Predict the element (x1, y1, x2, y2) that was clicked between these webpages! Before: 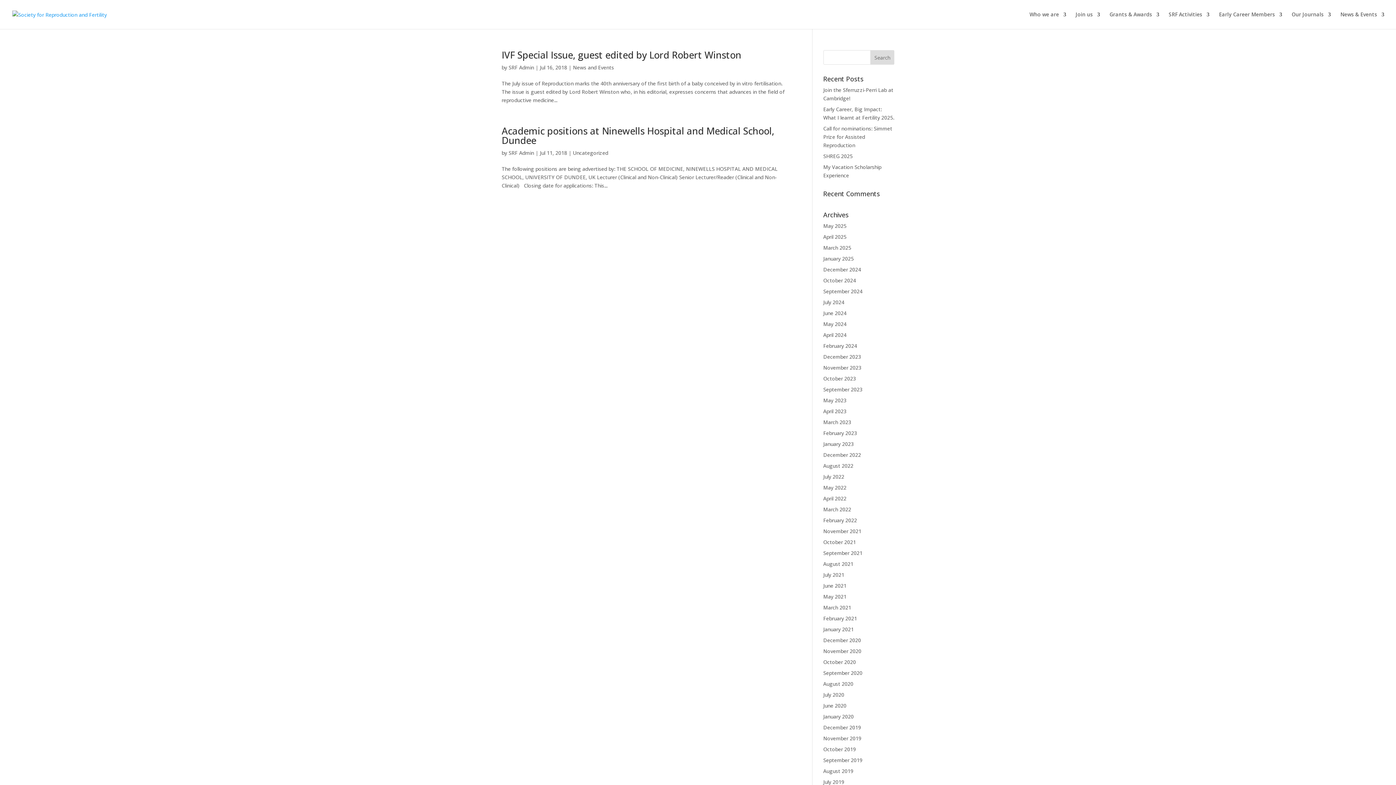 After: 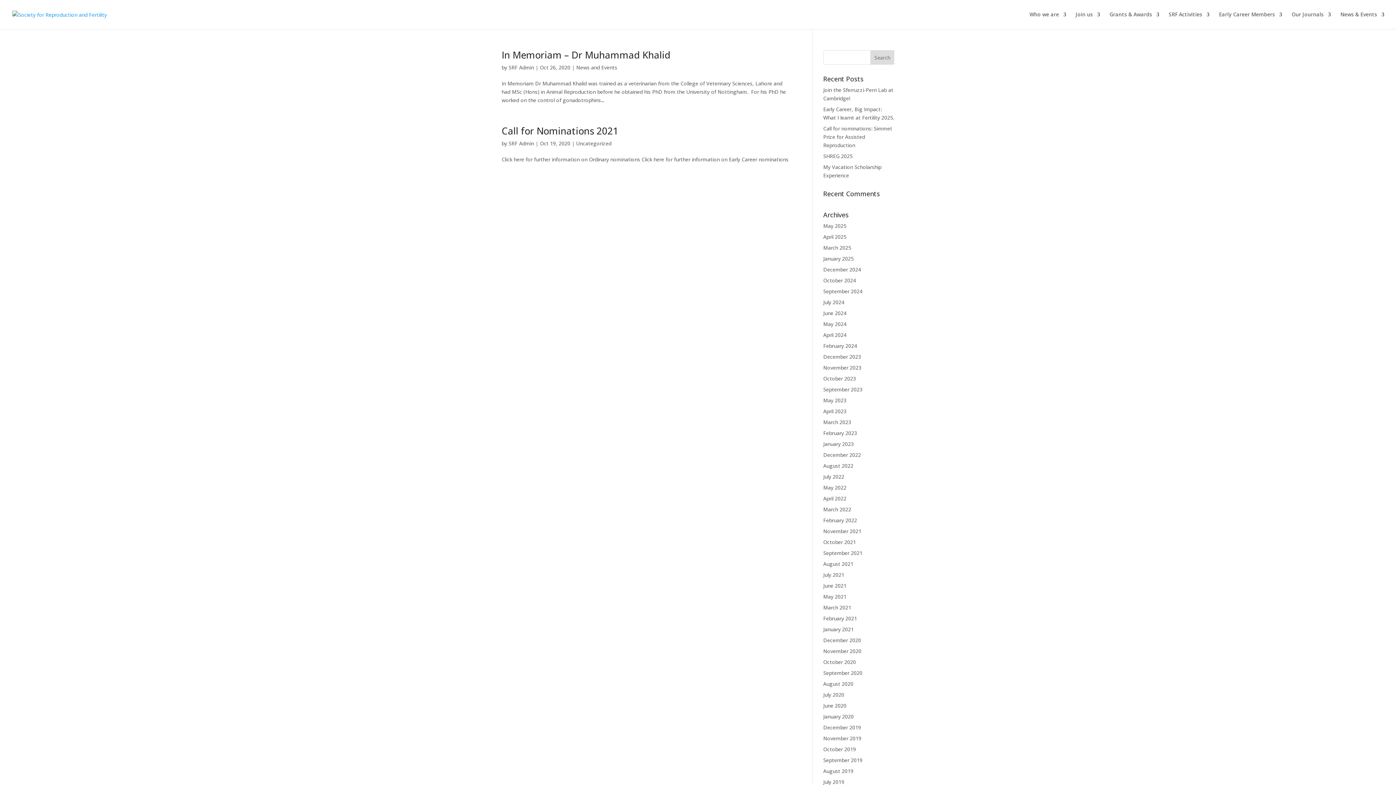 Action: label: October 2020 bbox: (823, 658, 856, 665)